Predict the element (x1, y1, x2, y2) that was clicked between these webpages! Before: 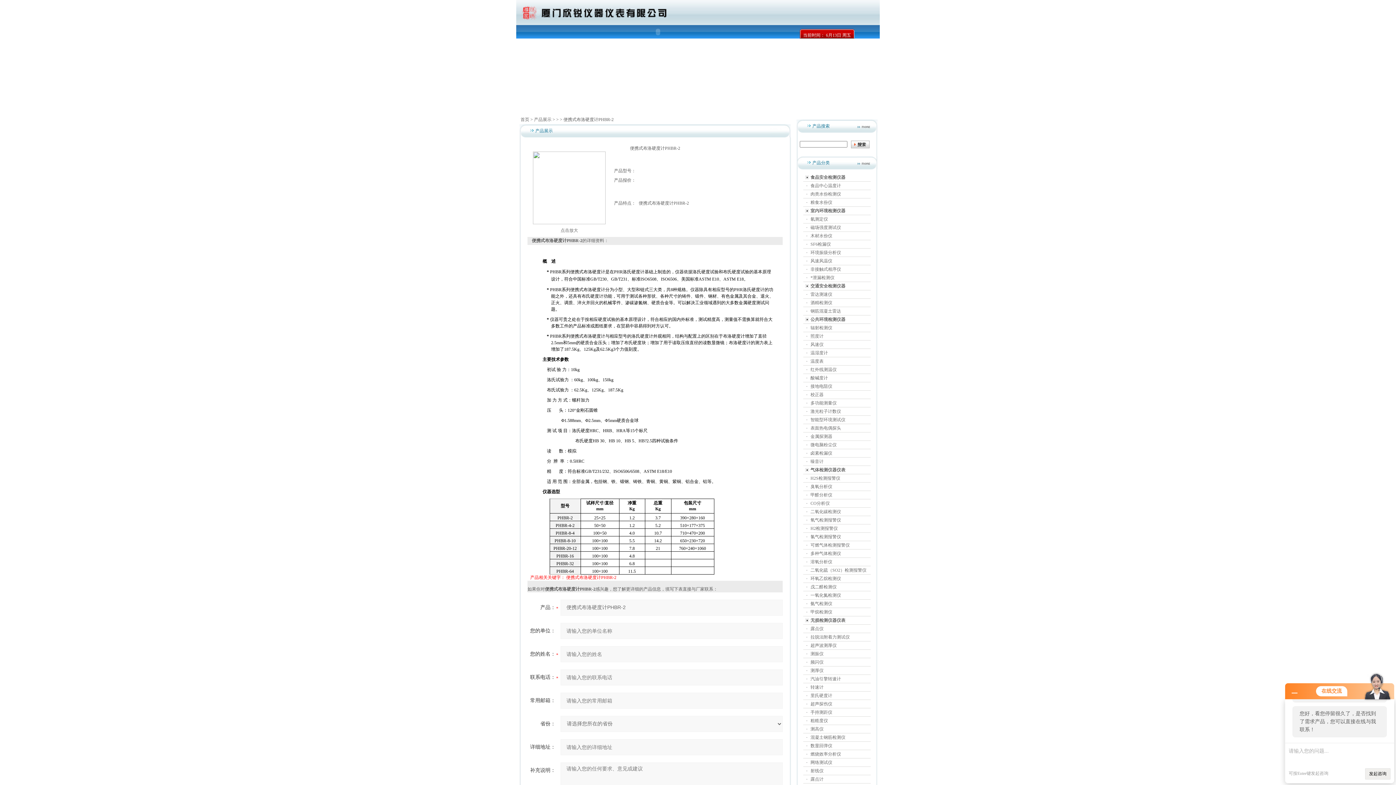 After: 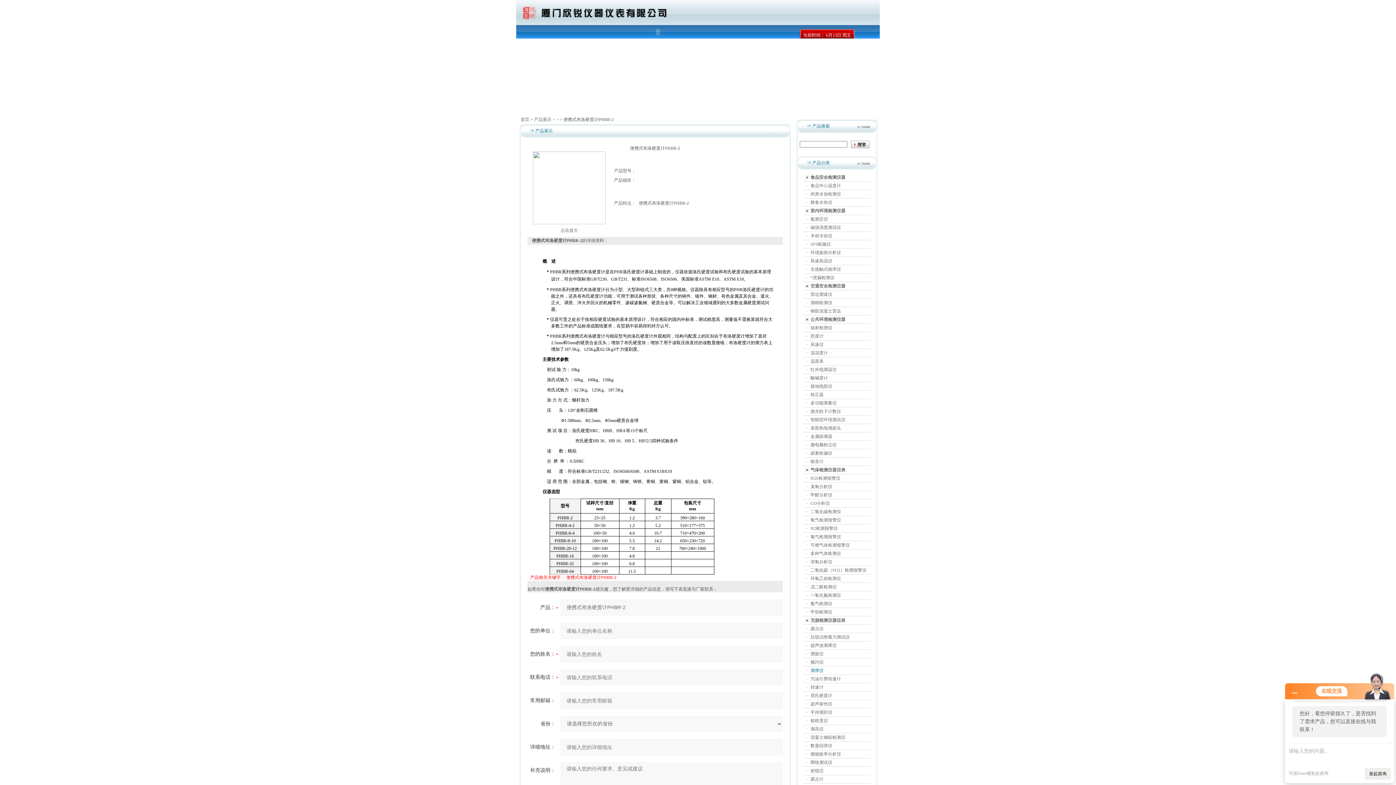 Action: label: 测厚仪 bbox: (810, 668, 823, 673)